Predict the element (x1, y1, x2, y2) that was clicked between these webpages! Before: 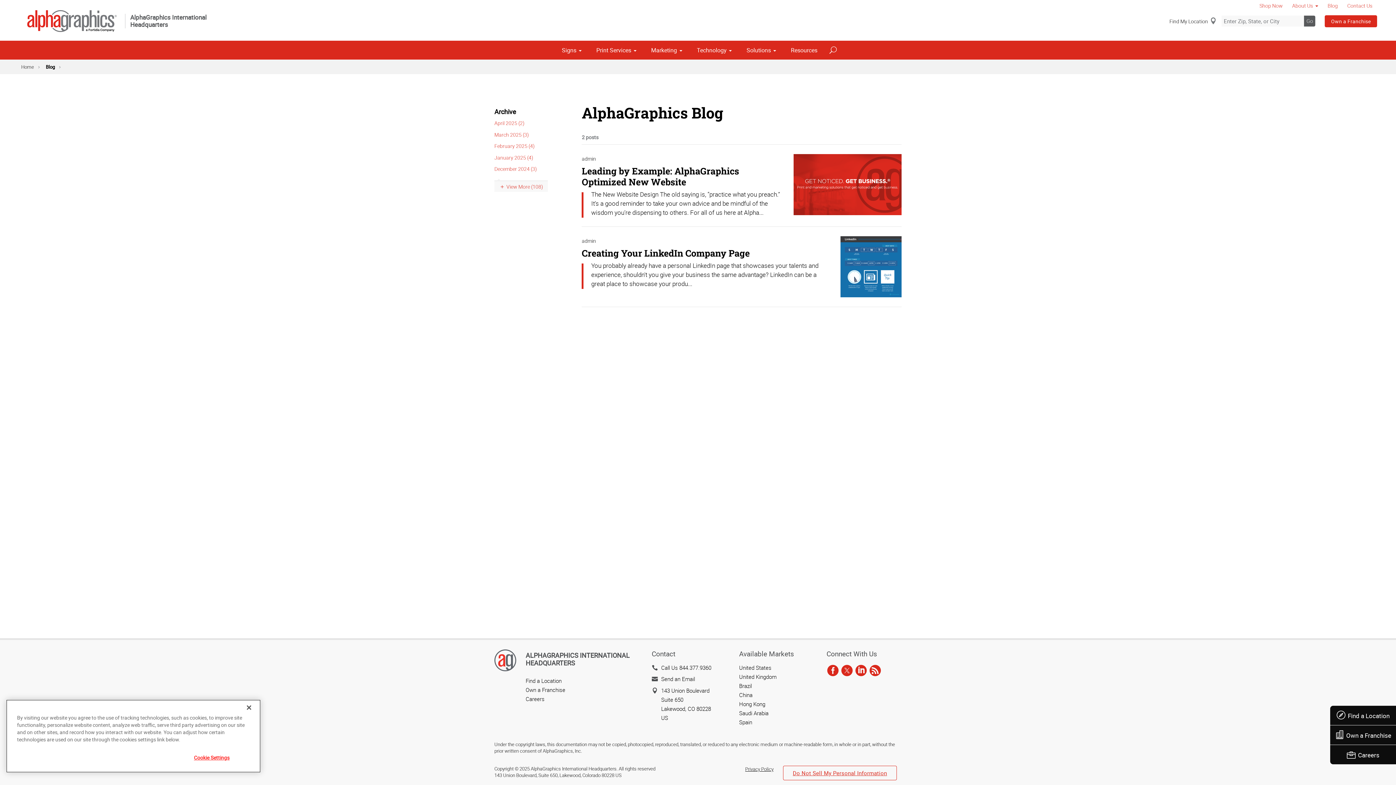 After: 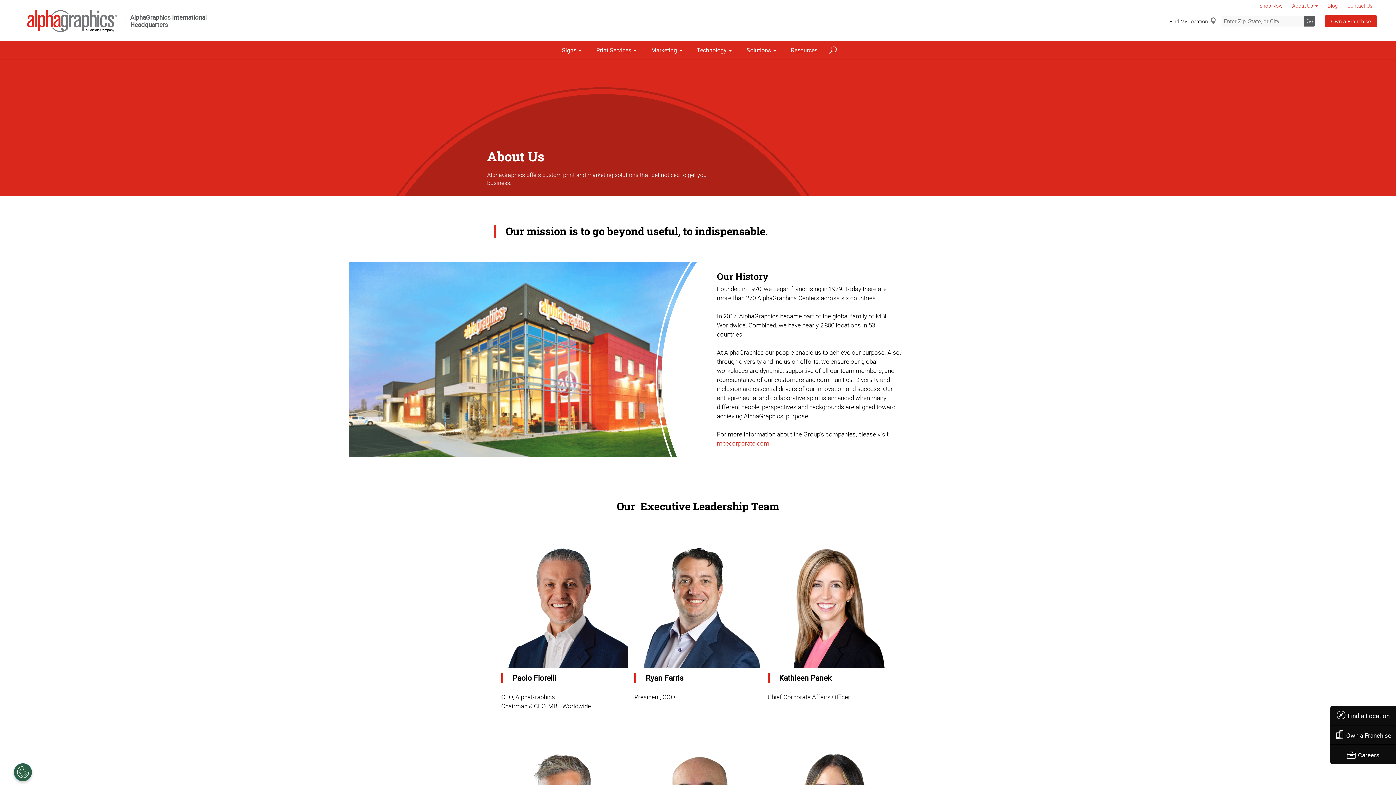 Action: bbox: (1287, 0, 1323, 11) label: About Us